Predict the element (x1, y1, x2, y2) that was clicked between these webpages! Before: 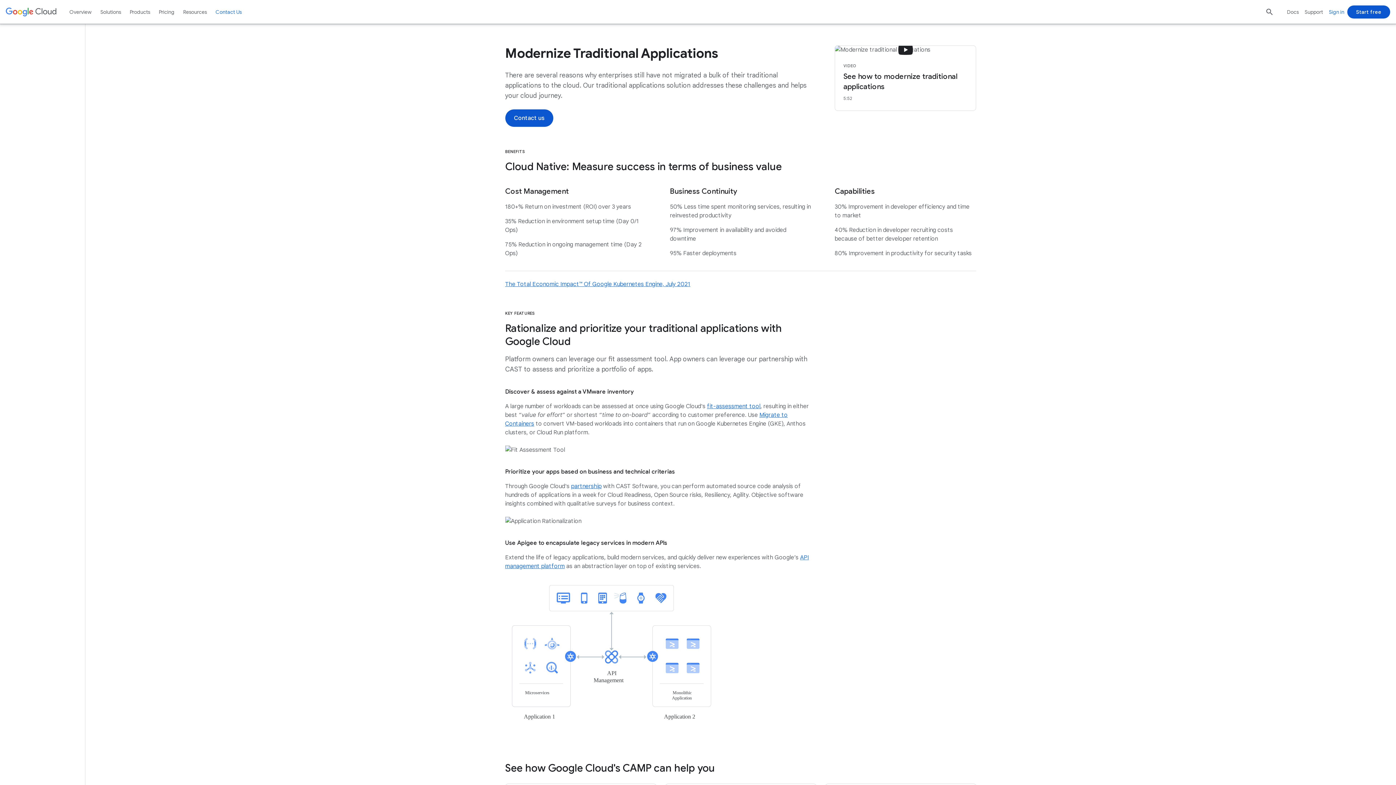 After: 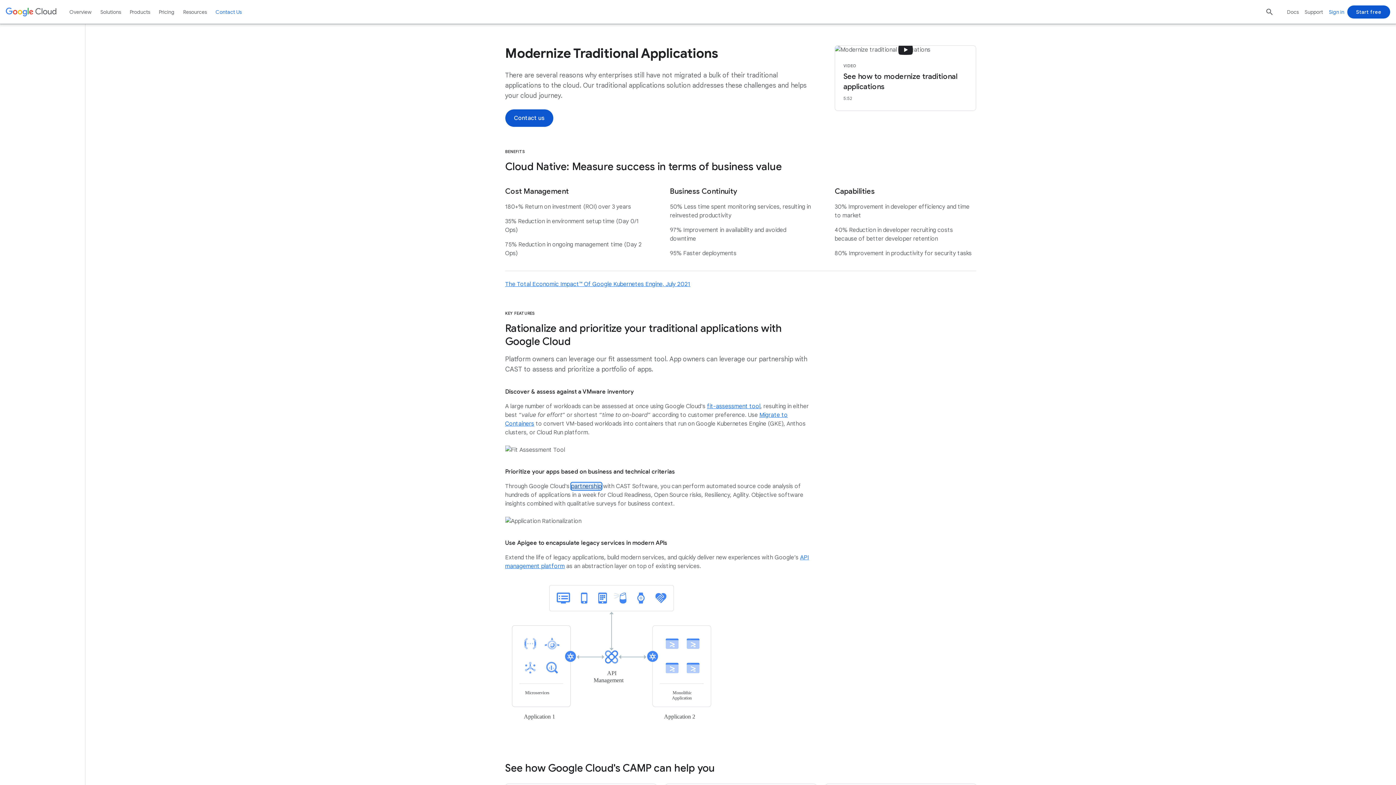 Action: bbox: (571, 482, 601, 490) label: partnership